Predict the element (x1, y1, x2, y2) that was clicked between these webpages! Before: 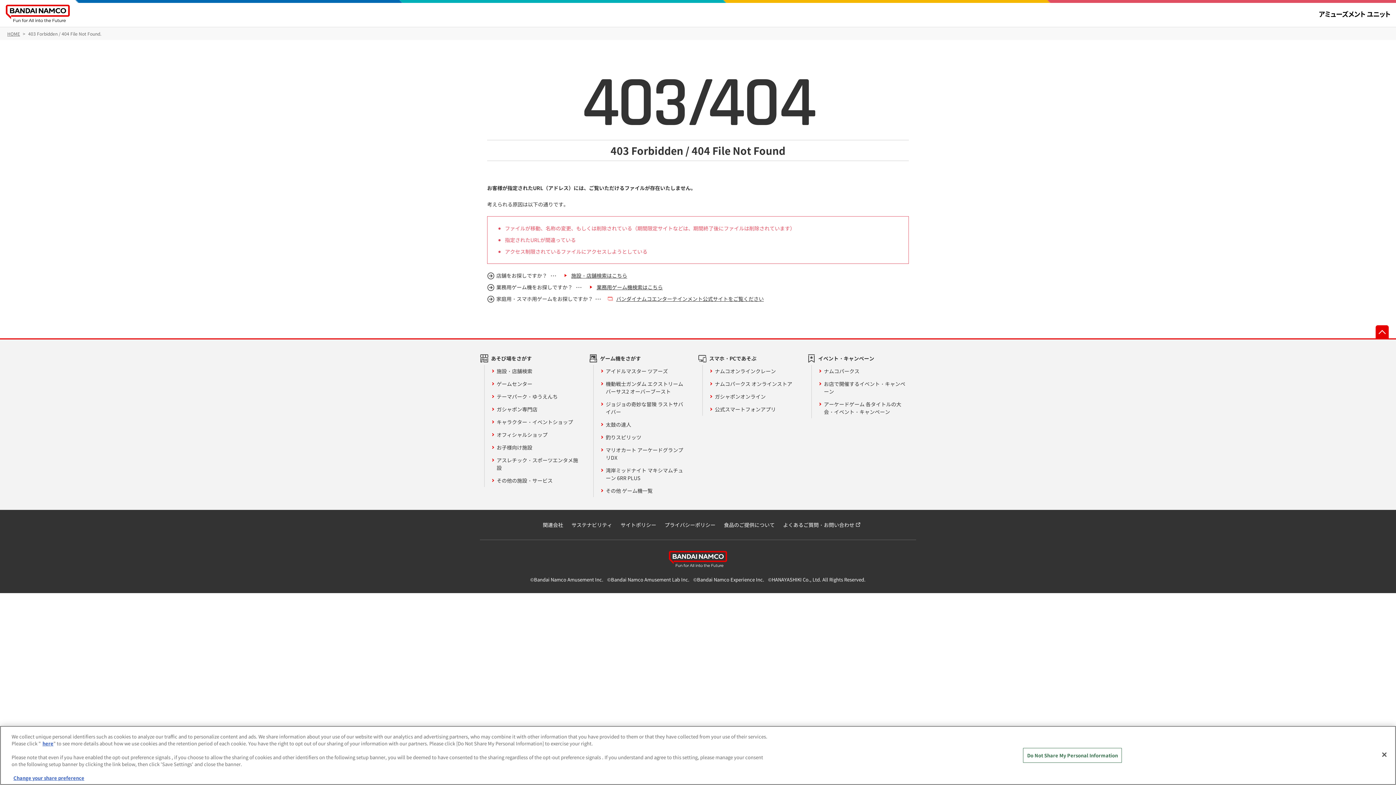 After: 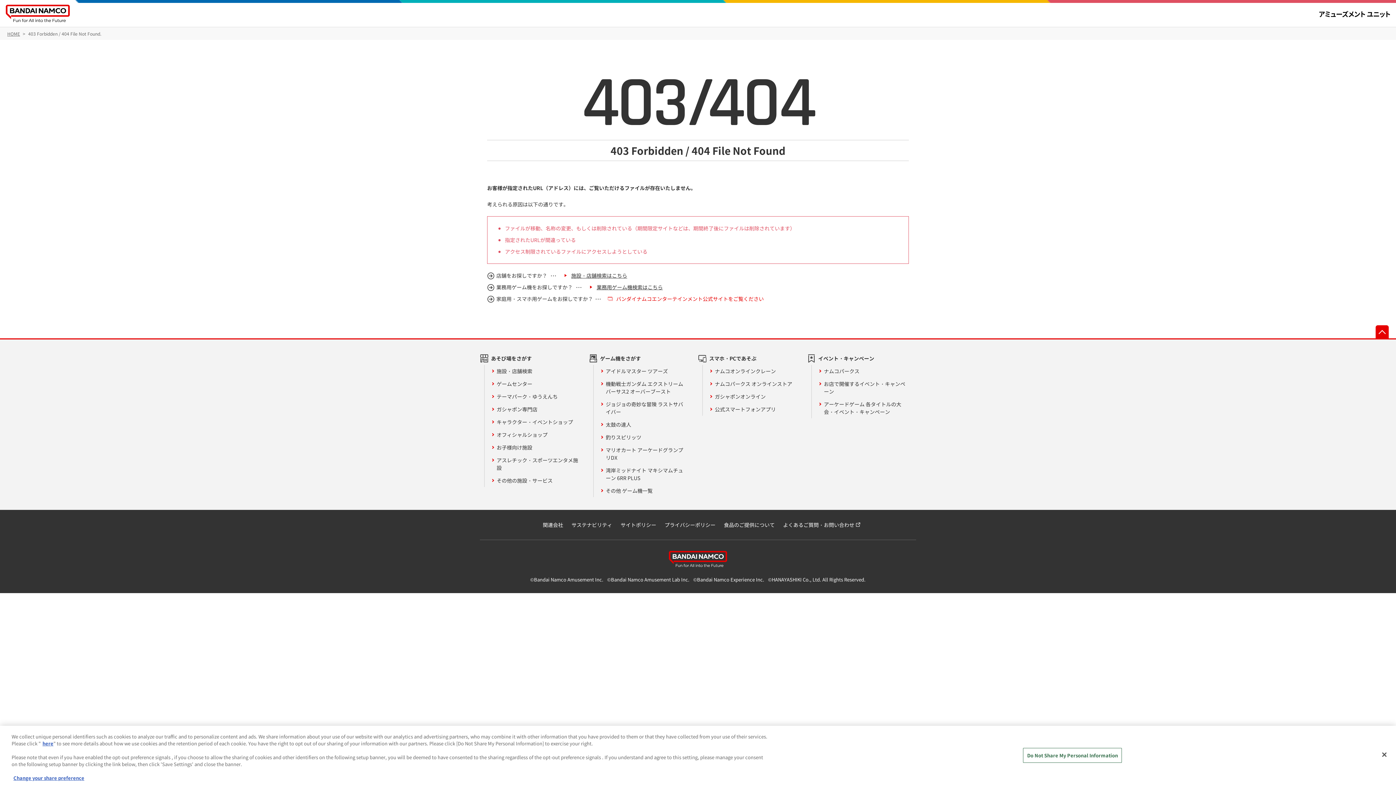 Action: label: バンダイナムコエンターテインメント公式サイトをご覧ください bbox: (605, 294, 763, 303)